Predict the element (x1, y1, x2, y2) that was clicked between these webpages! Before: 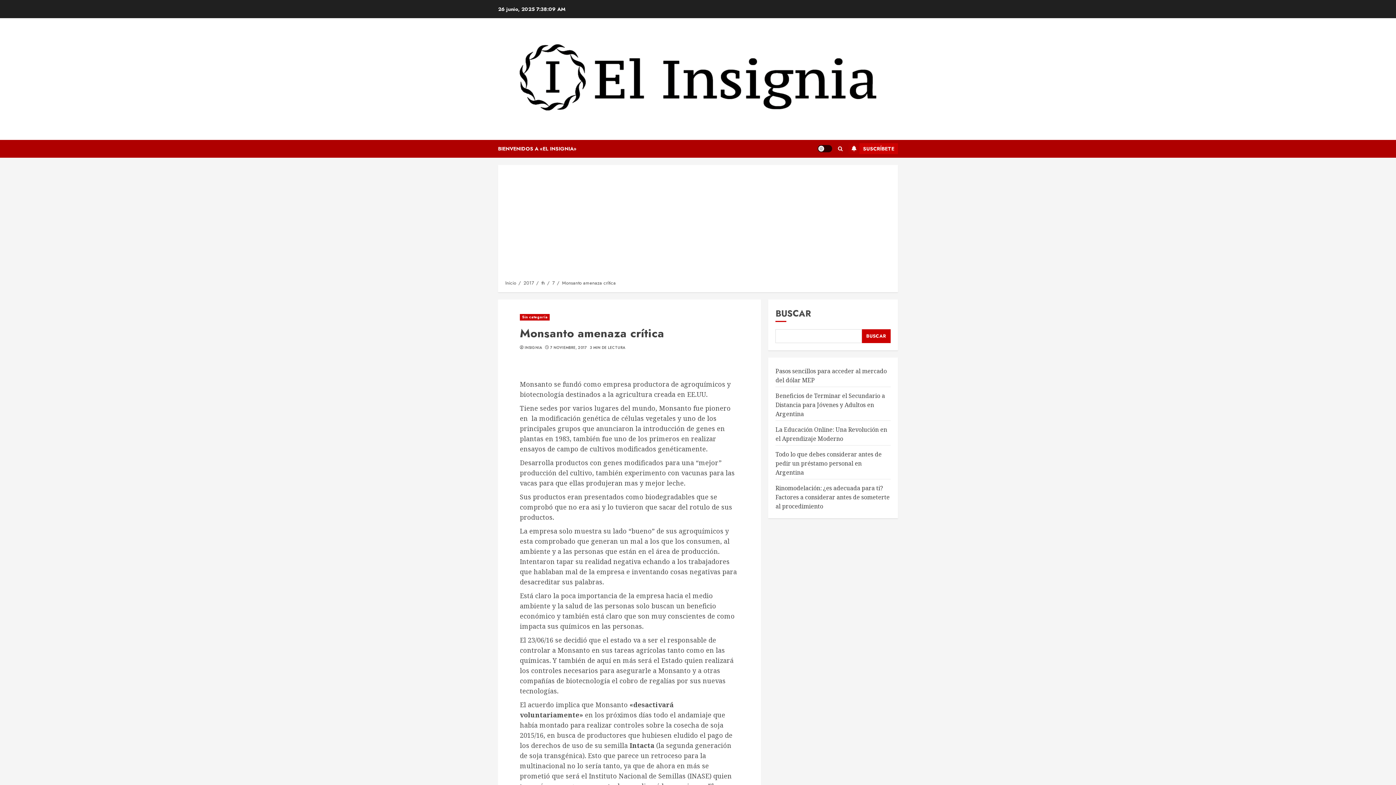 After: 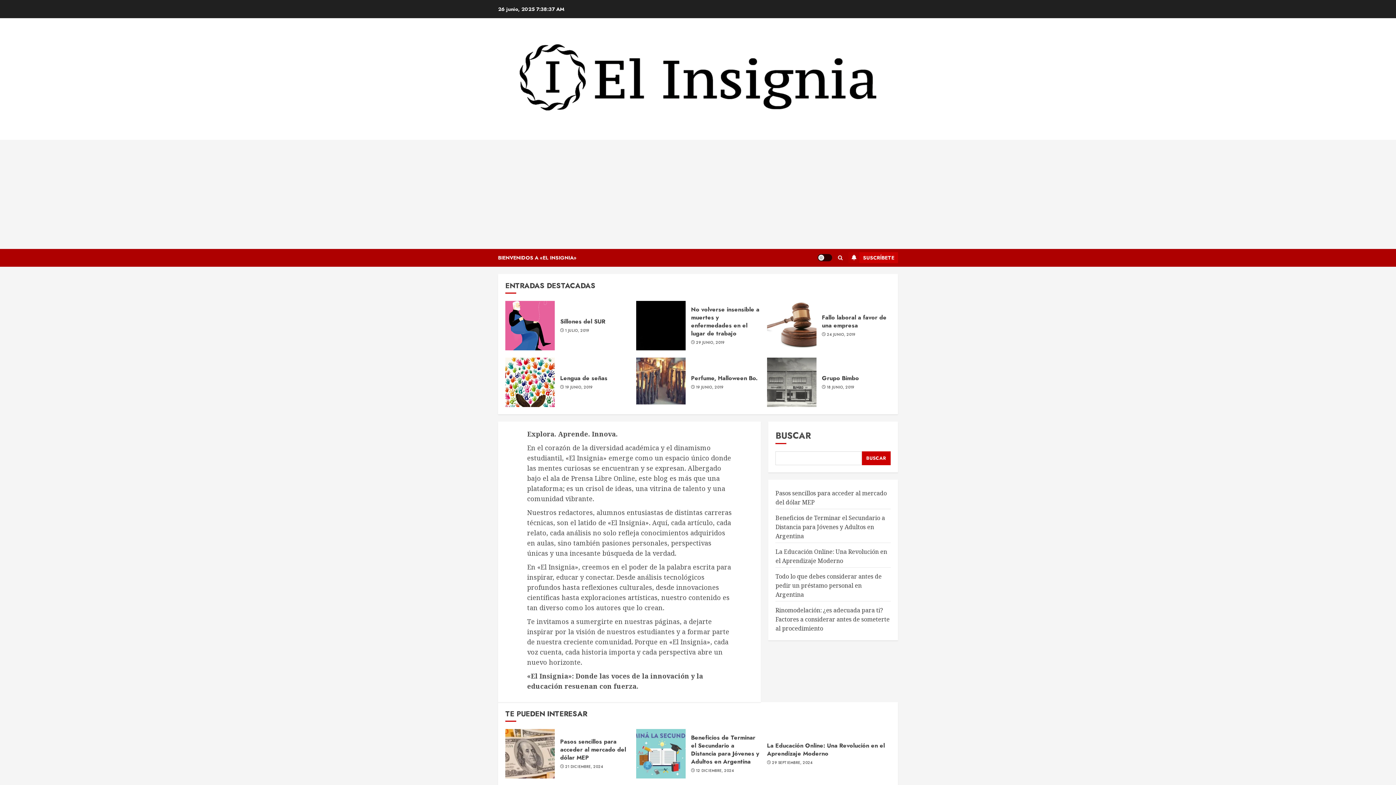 Action: bbox: (505, 279, 516, 286) label: Inicio